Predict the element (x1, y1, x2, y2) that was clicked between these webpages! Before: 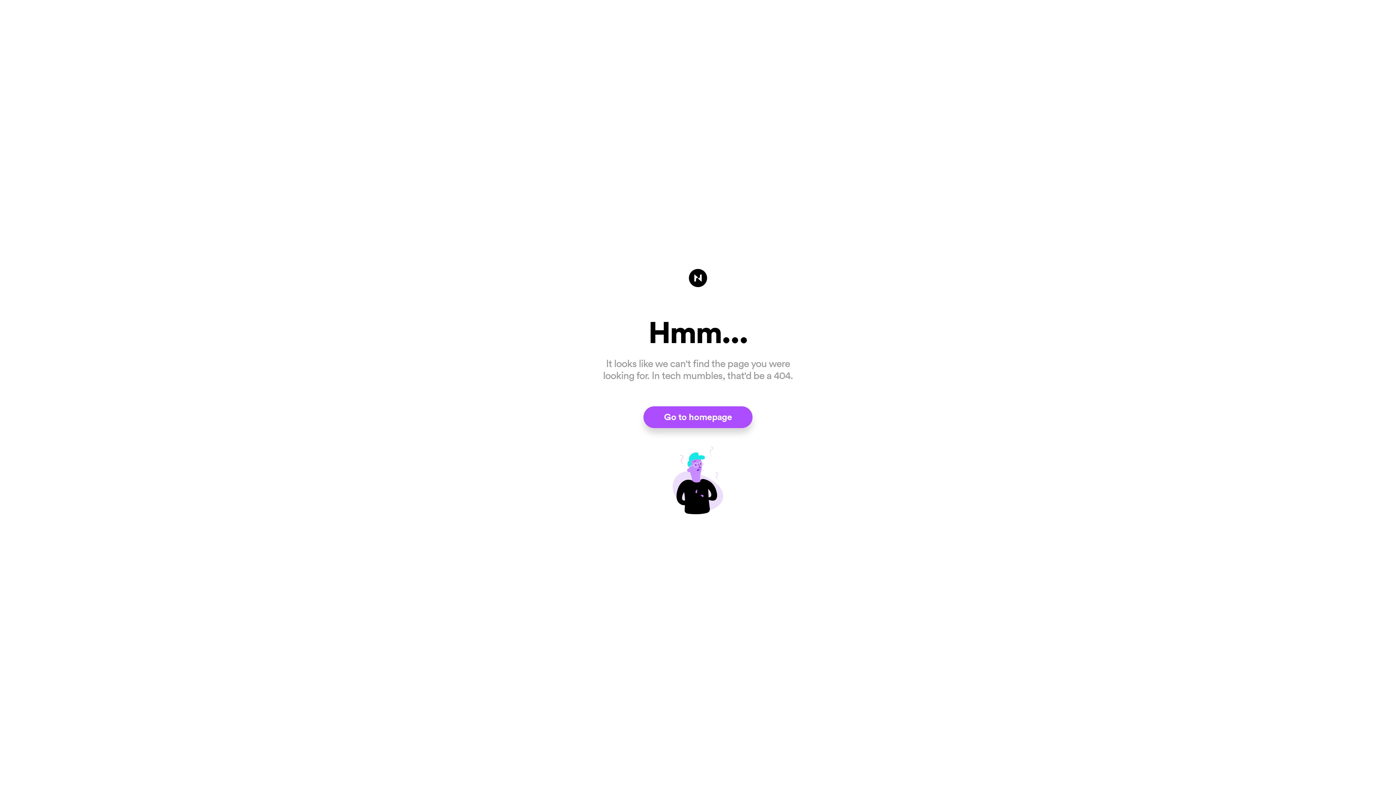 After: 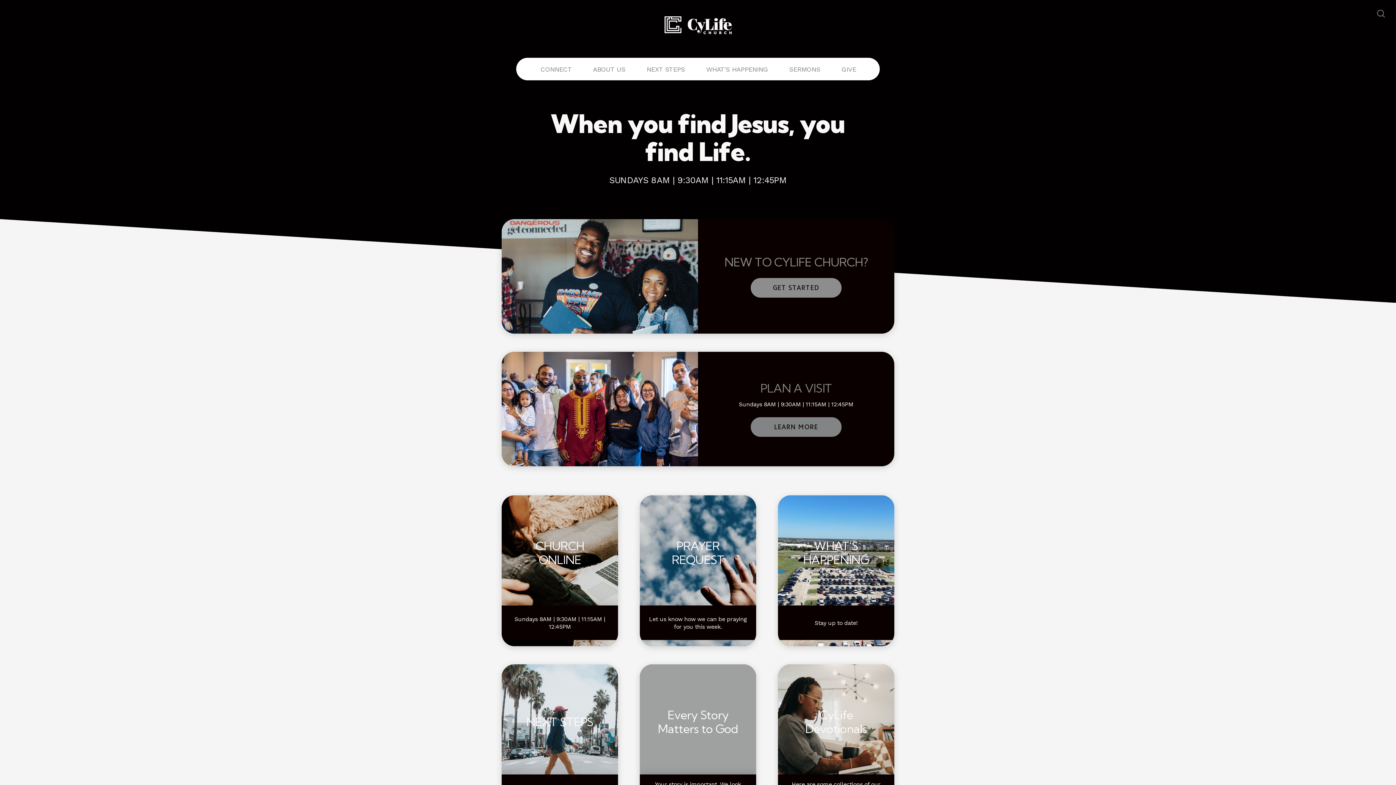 Action: label: Go to homepage bbox: (643, 406, 752, 428)